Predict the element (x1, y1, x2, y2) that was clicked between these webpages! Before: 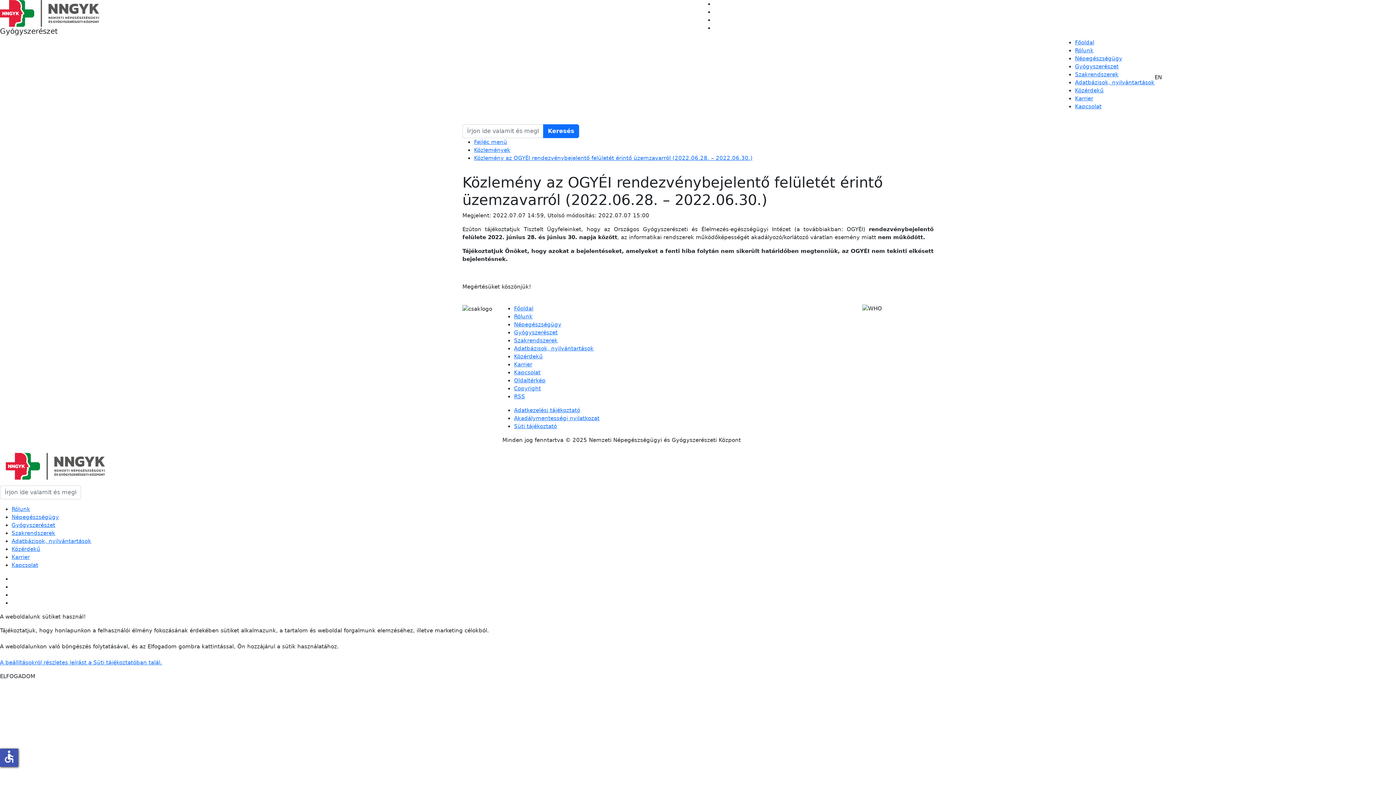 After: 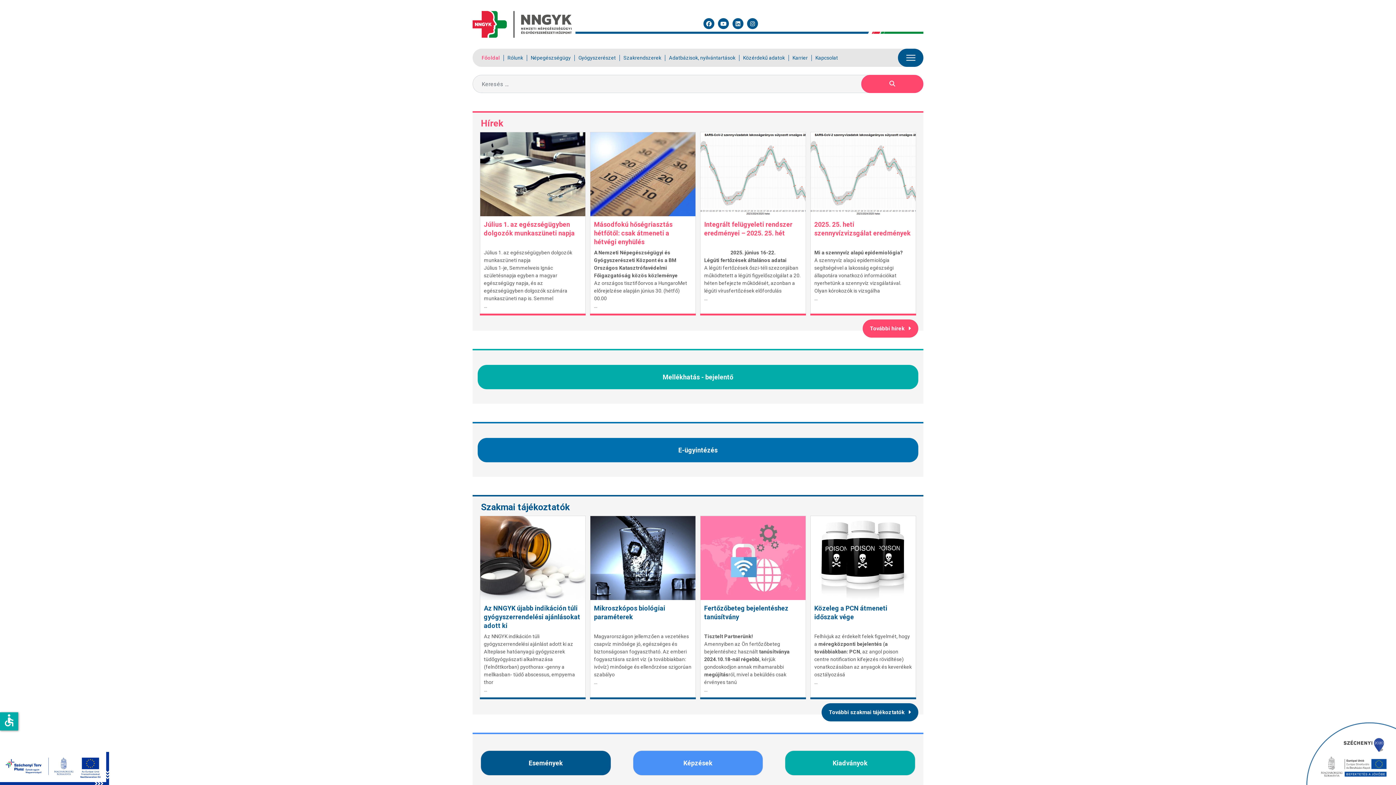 Action: label: Főoldal bbox: (1075, 39, 1094, 45)